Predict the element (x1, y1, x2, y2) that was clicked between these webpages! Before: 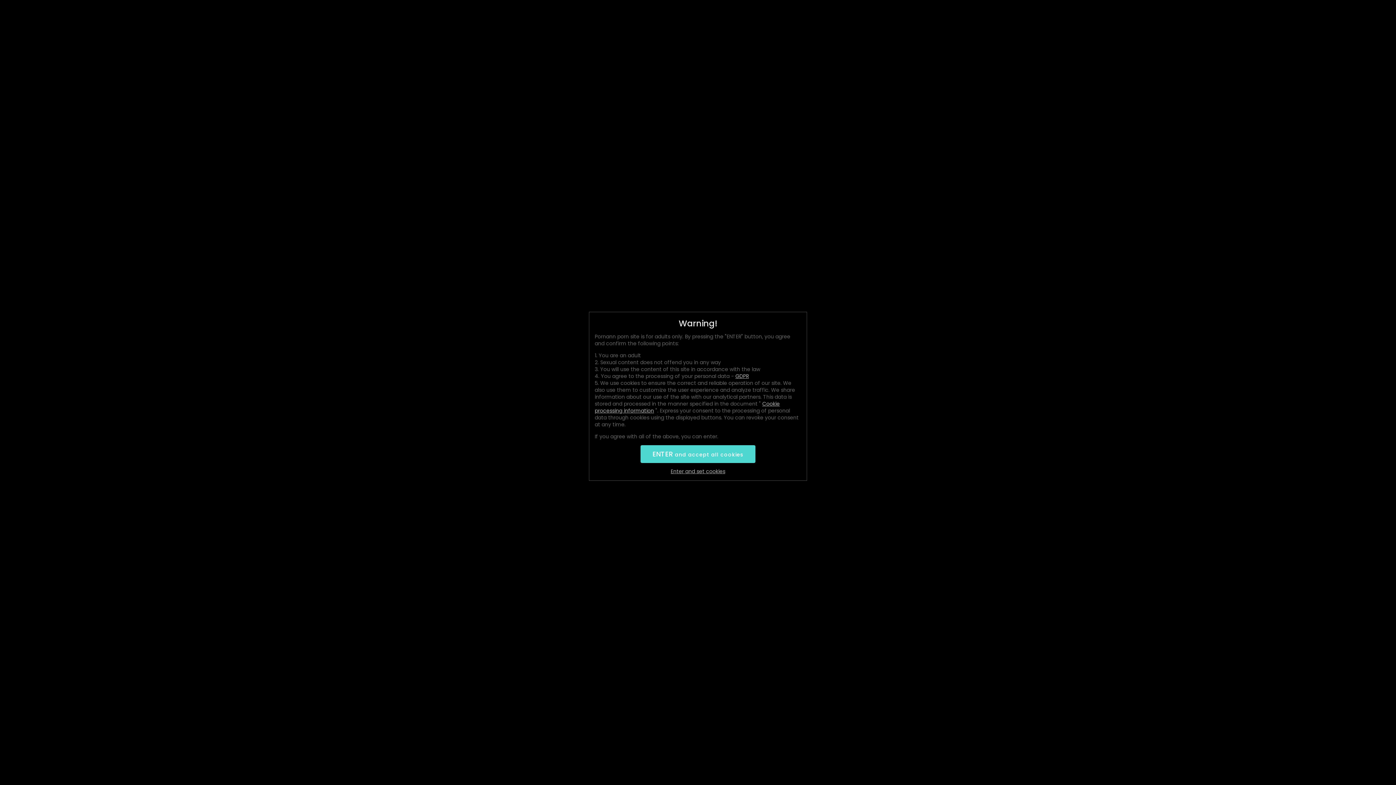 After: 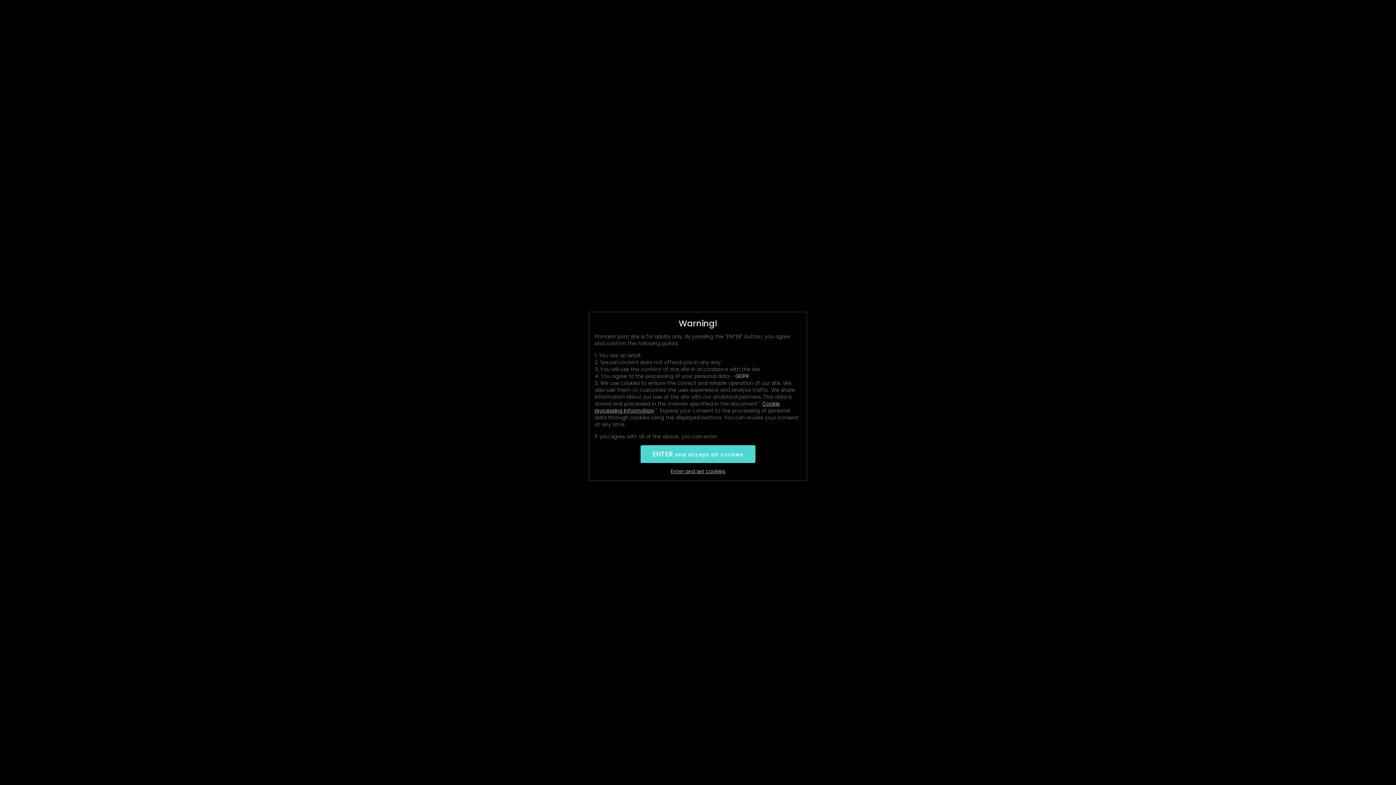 Action: label: GDPR bbox: (735, 372, 749, 380)